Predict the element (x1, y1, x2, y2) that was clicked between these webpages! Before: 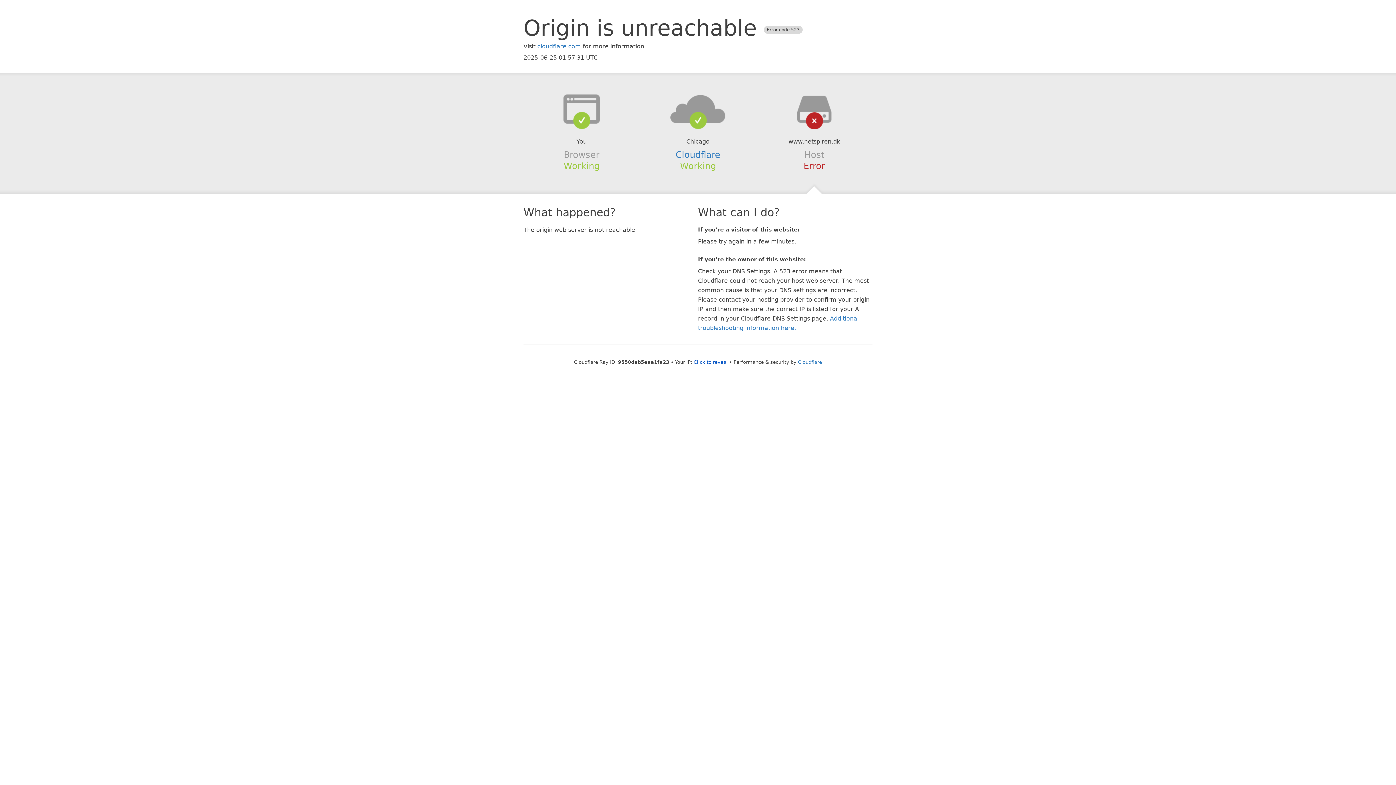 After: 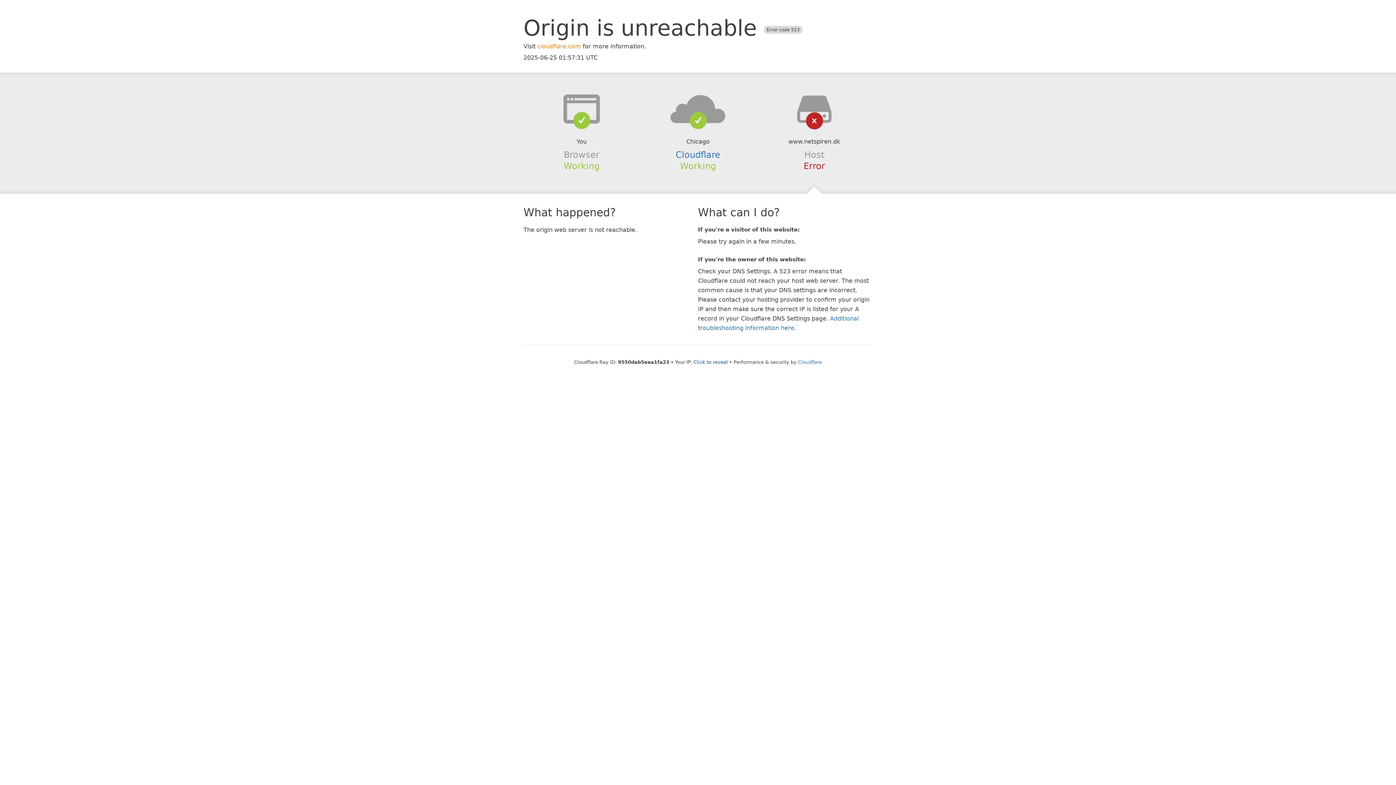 Action: bbox: (537, 42, 581, 49) label: cloudflare.com